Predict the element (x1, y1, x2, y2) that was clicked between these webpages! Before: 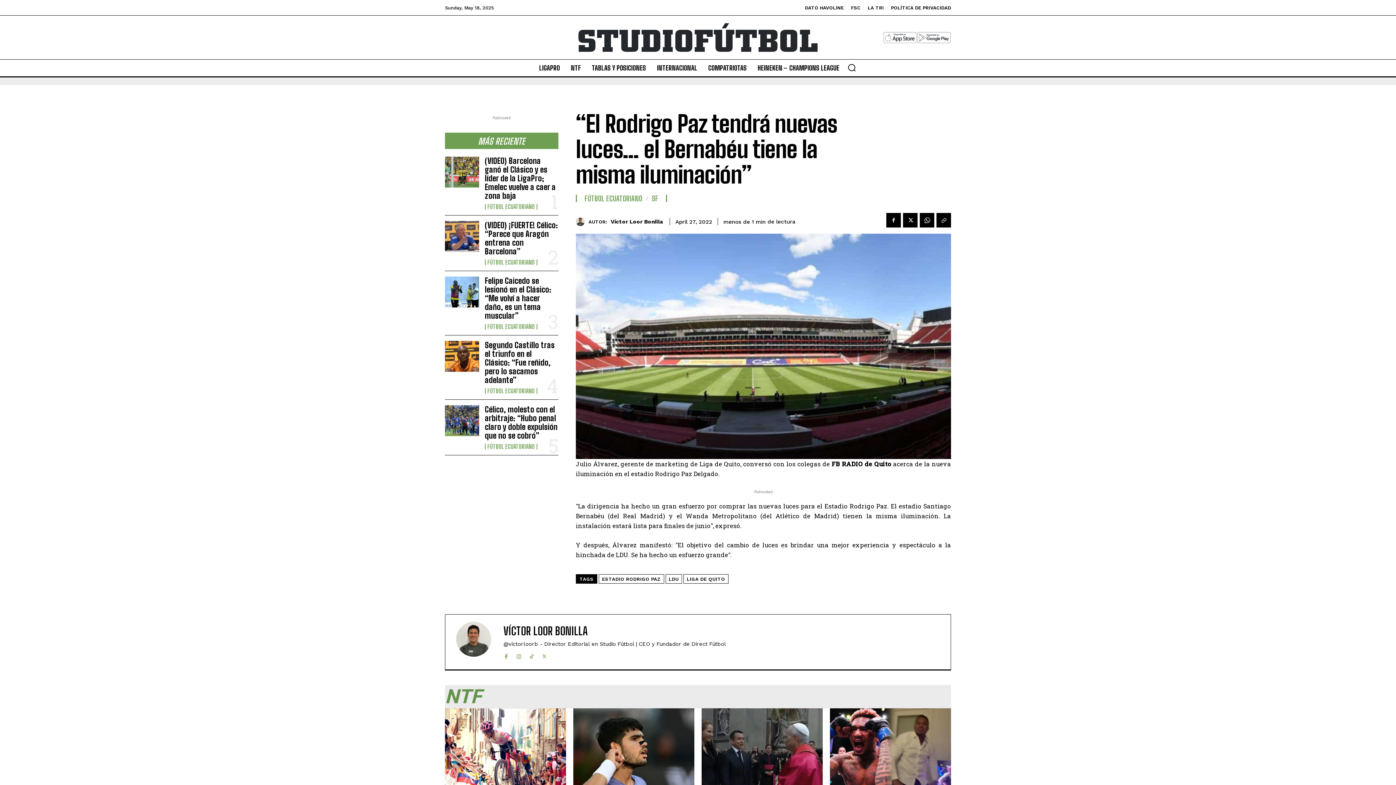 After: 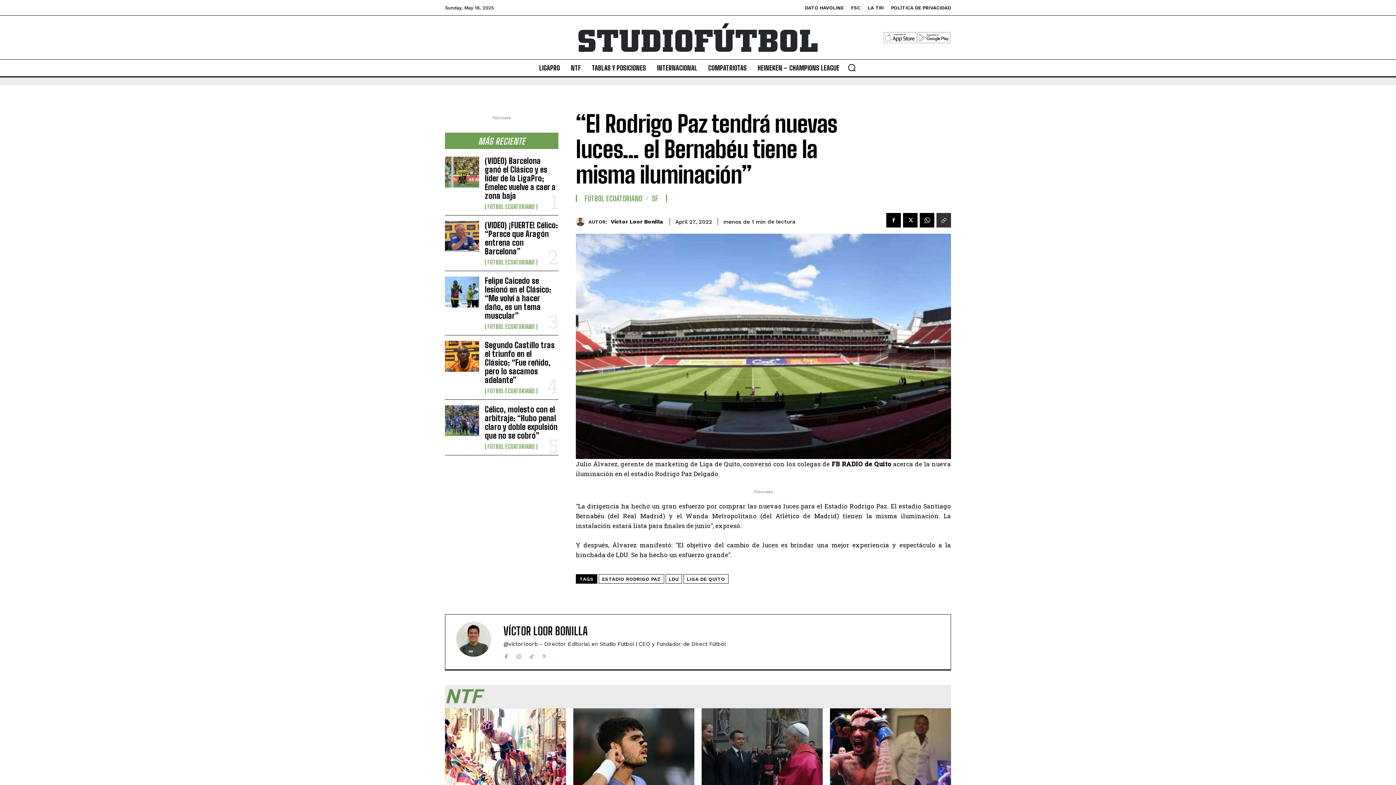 Action: bbox: (936, 213, 951, 227)